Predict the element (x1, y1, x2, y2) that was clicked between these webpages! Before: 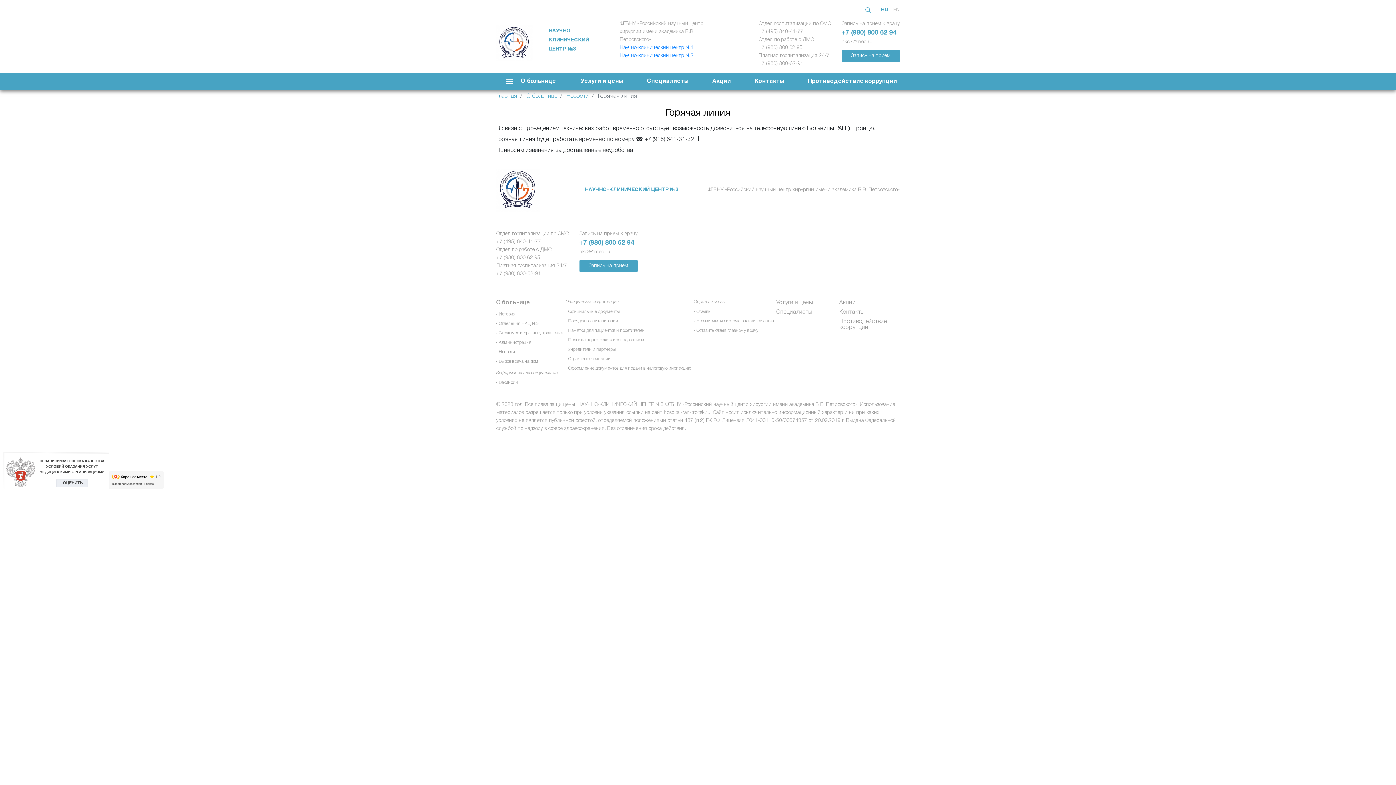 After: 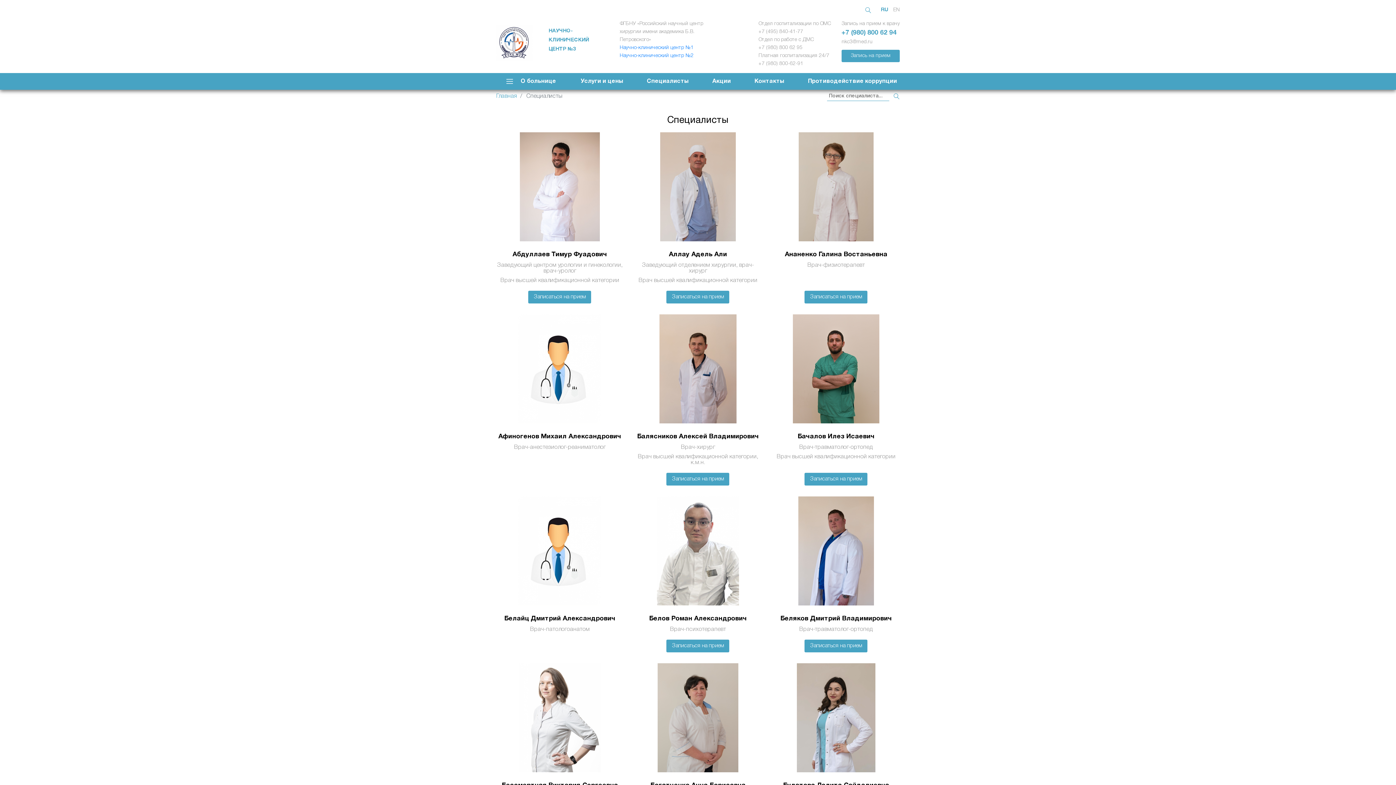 Action: bbox: (776, 309, 812, 314) label: Специалисты